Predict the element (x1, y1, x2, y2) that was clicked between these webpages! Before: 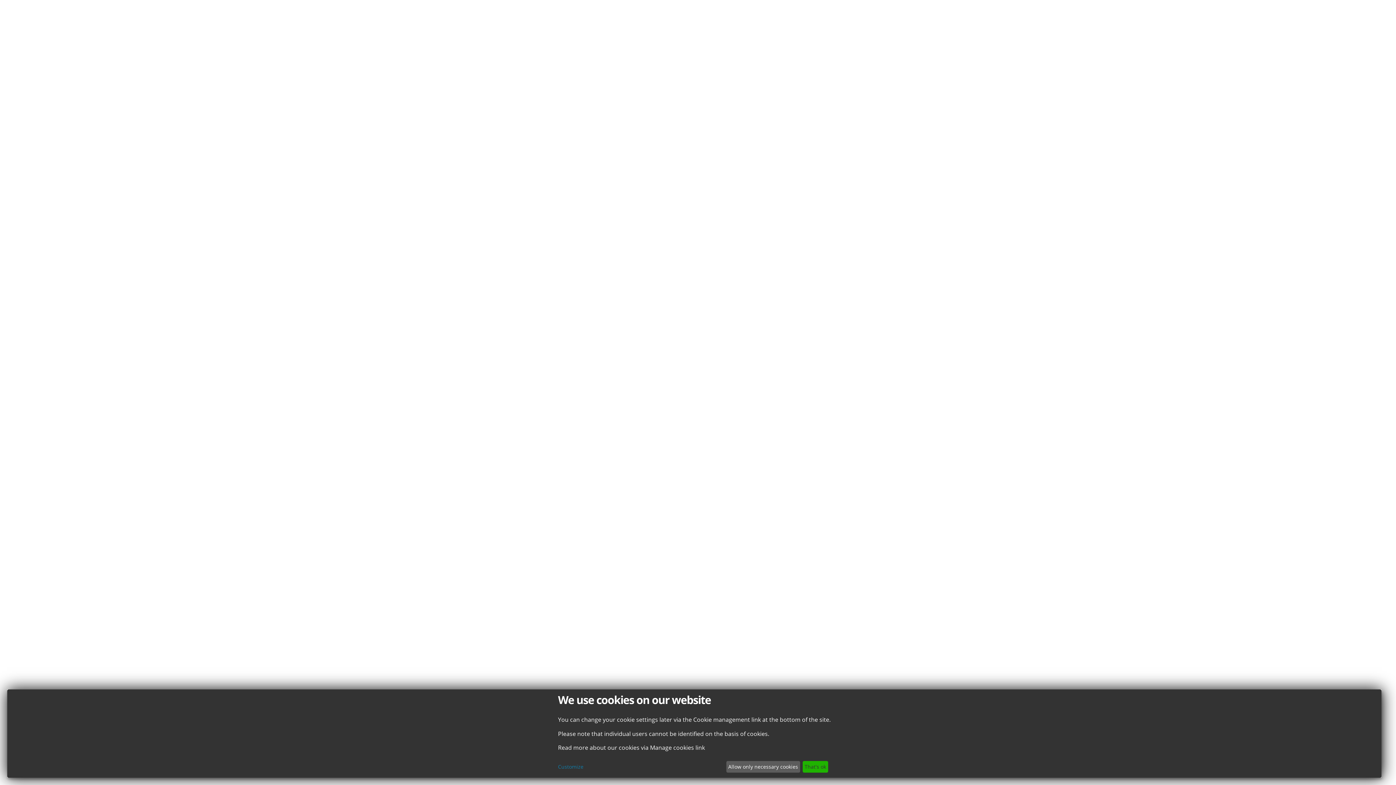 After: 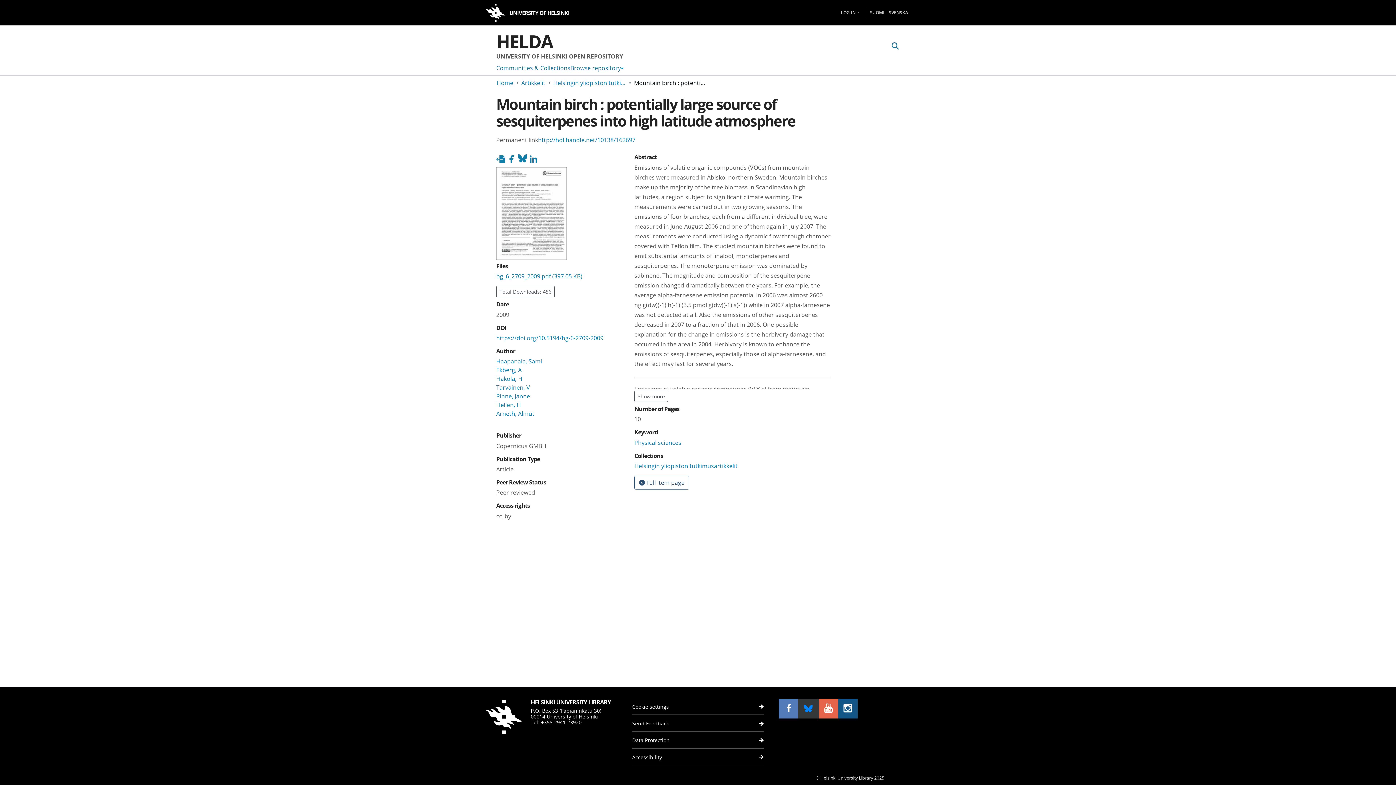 Action: bbox: (726, 761, 800, 773) label: Allow only necessary cookies